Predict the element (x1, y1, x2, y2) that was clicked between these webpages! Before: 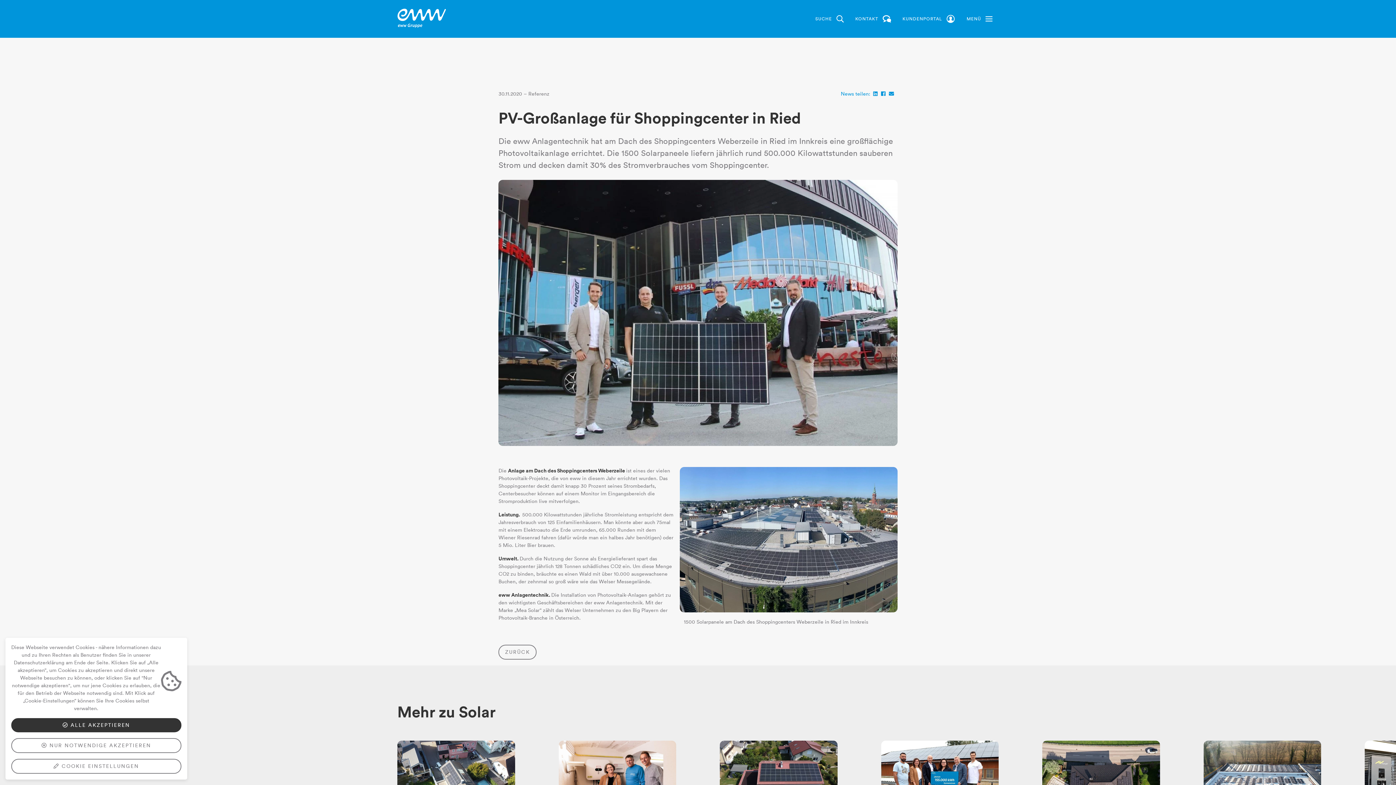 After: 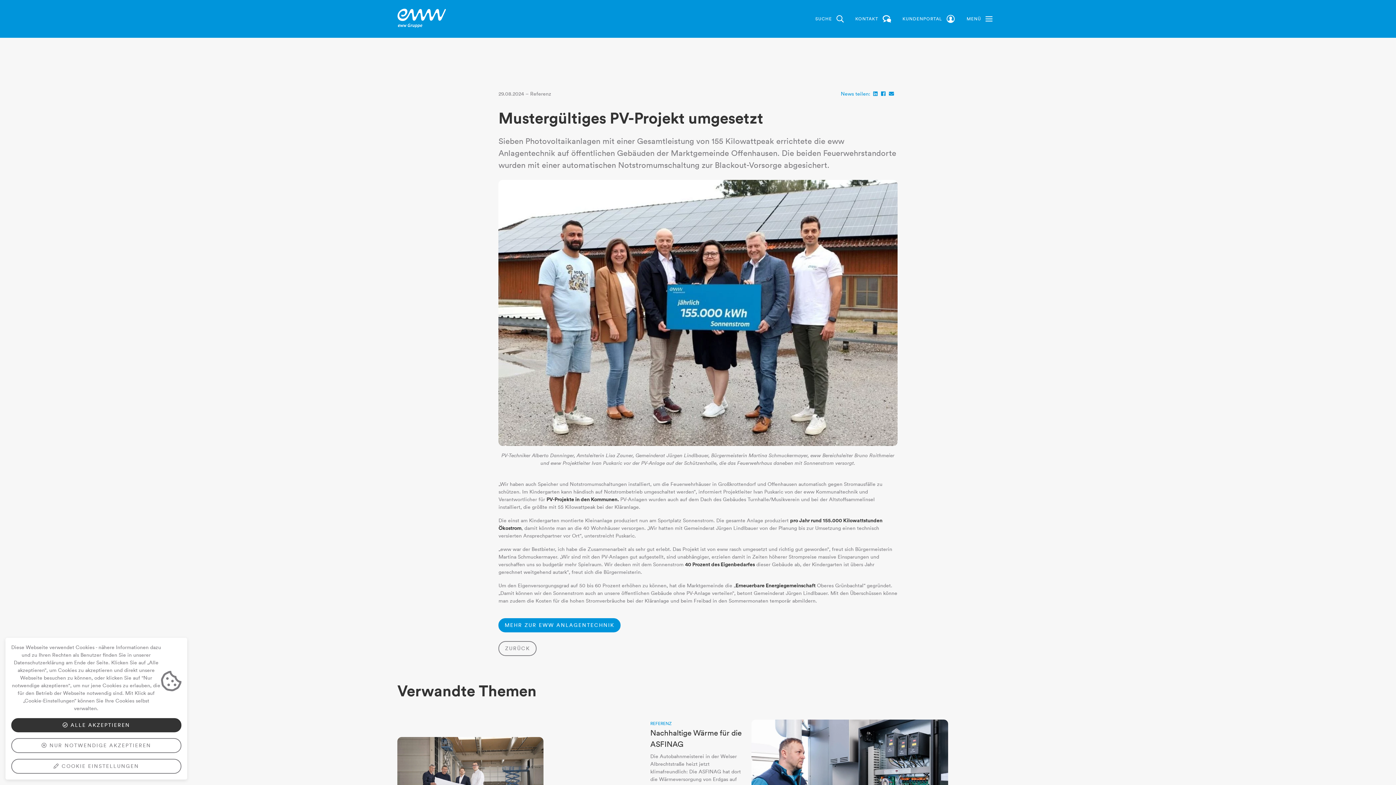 Action: bbox: (881, 741, 998, 819)